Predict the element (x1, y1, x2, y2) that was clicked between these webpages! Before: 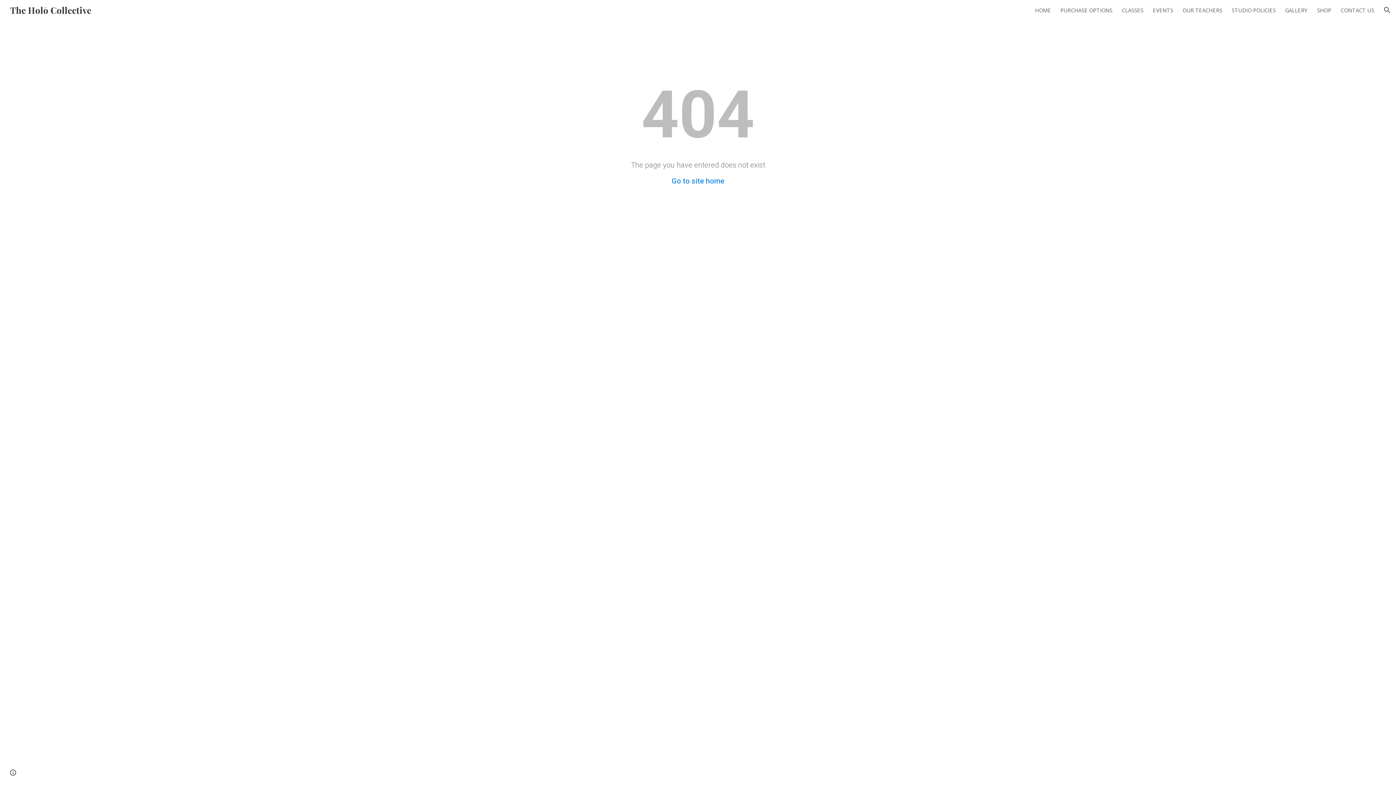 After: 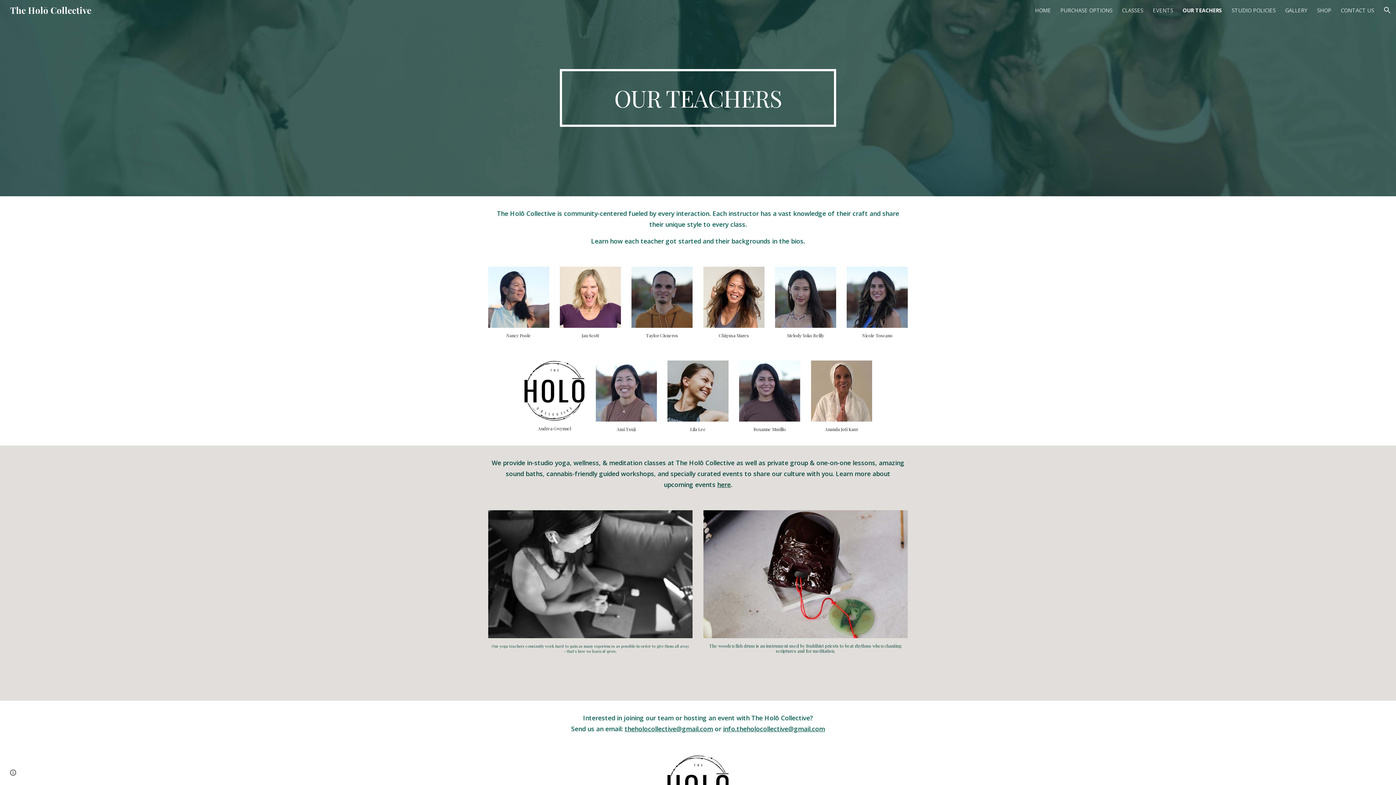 Action: label: OUR TEACHERS bbox: (1182, 6, 1222, 13)